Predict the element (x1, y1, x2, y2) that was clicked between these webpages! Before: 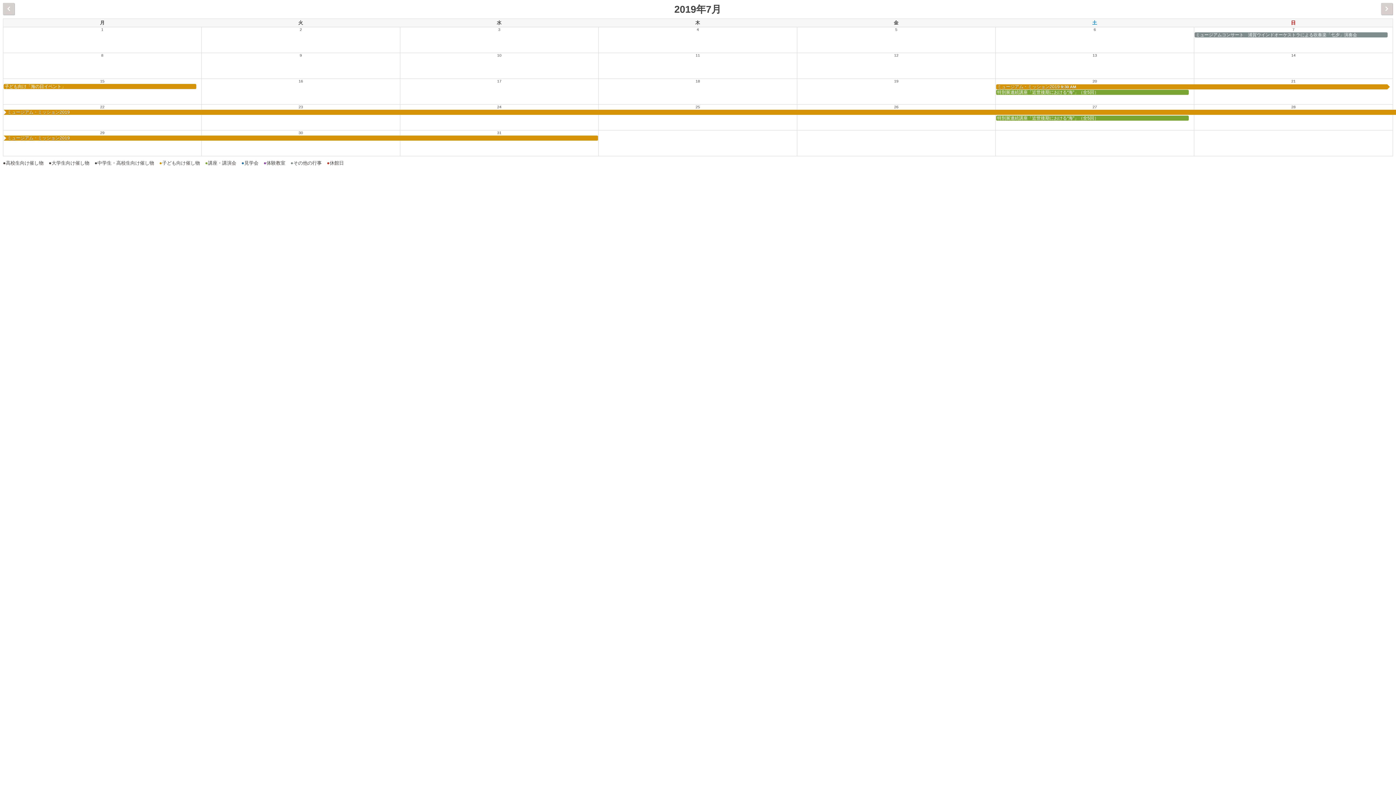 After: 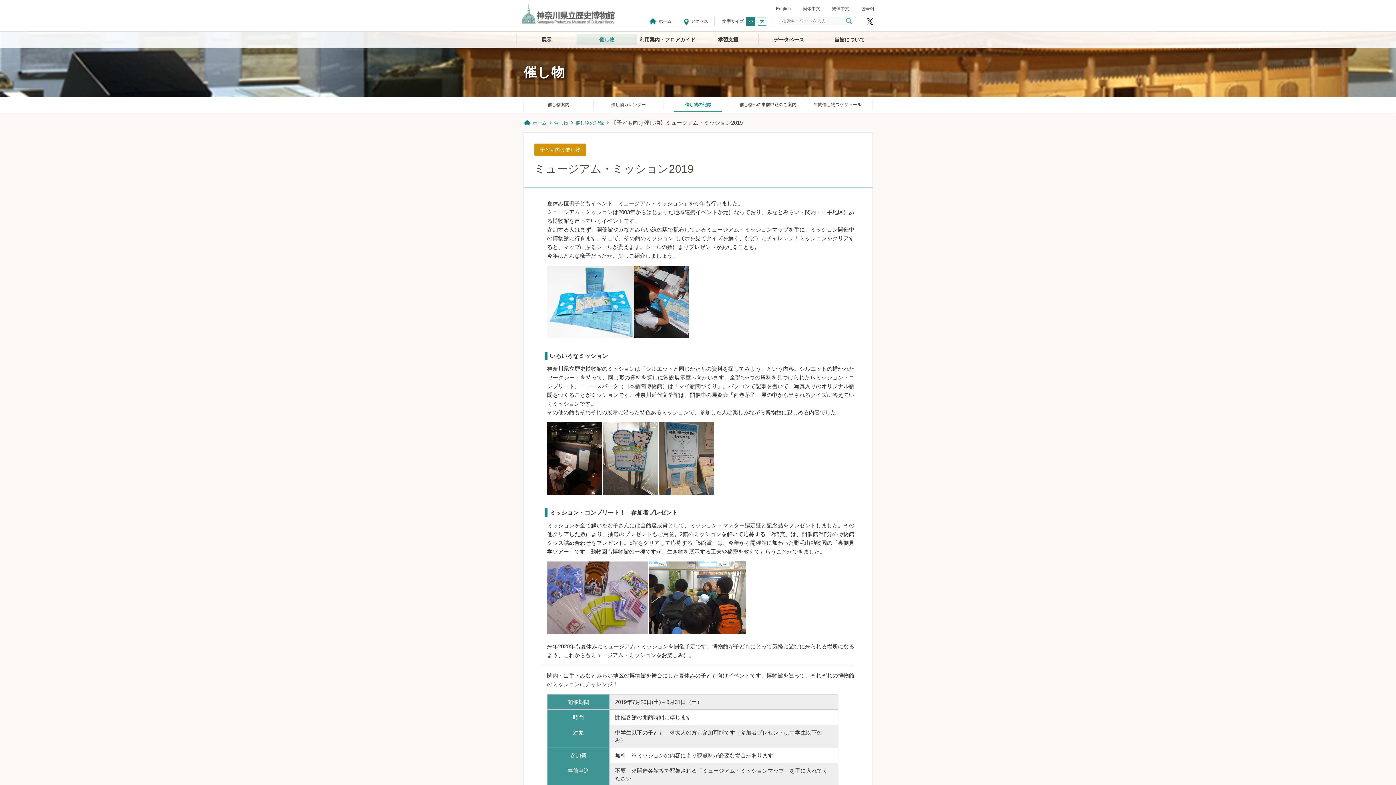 Action: bbox: (996, 84, 1390, 89) label: ミュージアム・ミッション2019 9:30 AM